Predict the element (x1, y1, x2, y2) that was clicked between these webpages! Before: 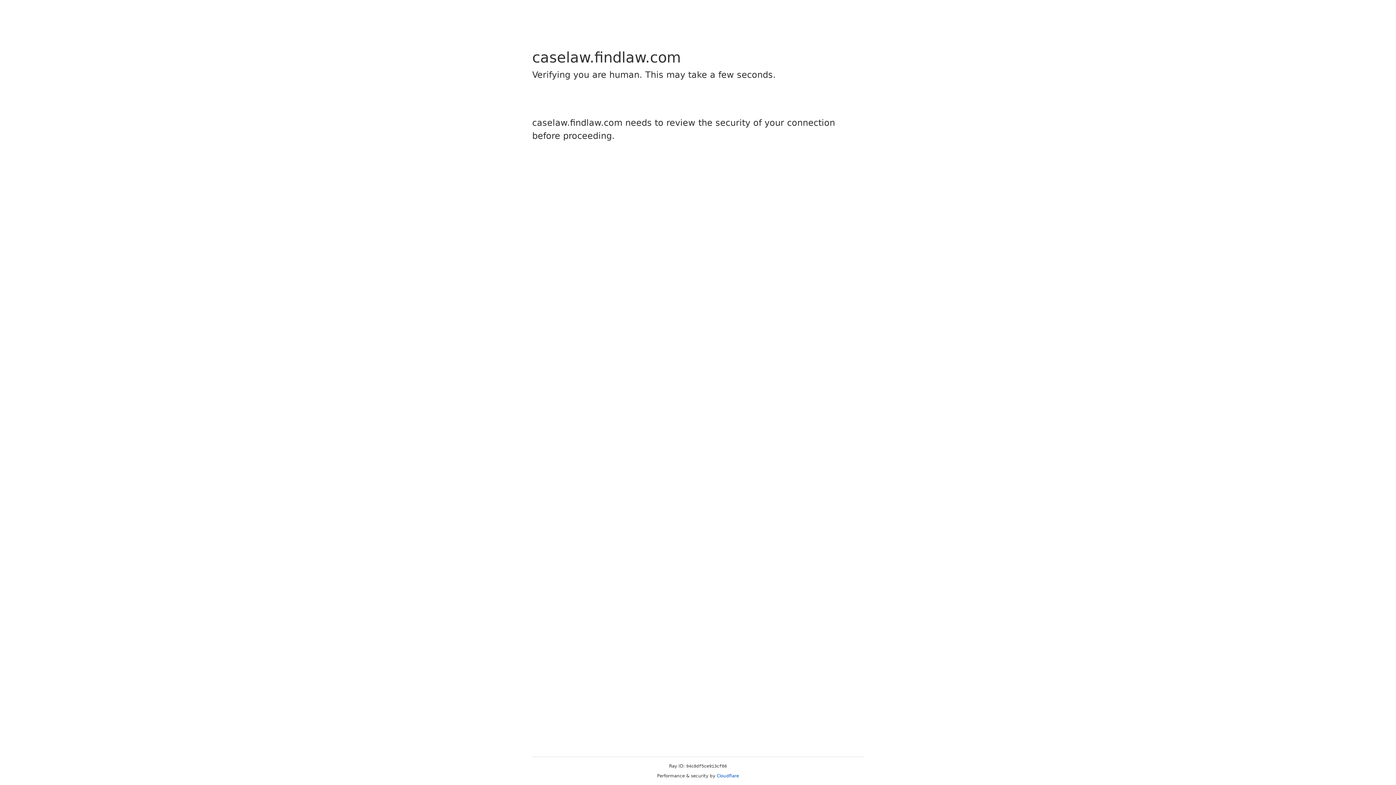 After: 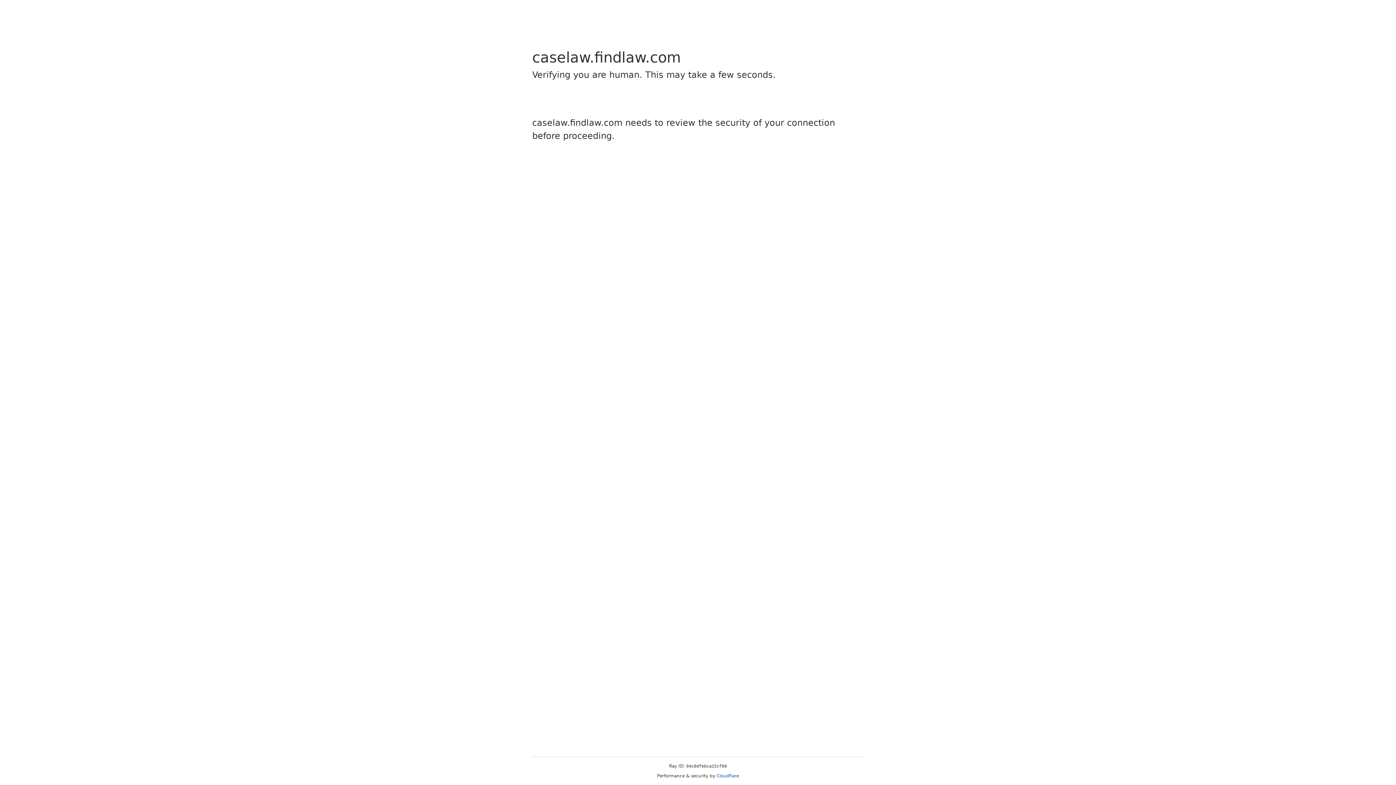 Action: label: Cloudflare bbox: (716, 773, 739, 778)